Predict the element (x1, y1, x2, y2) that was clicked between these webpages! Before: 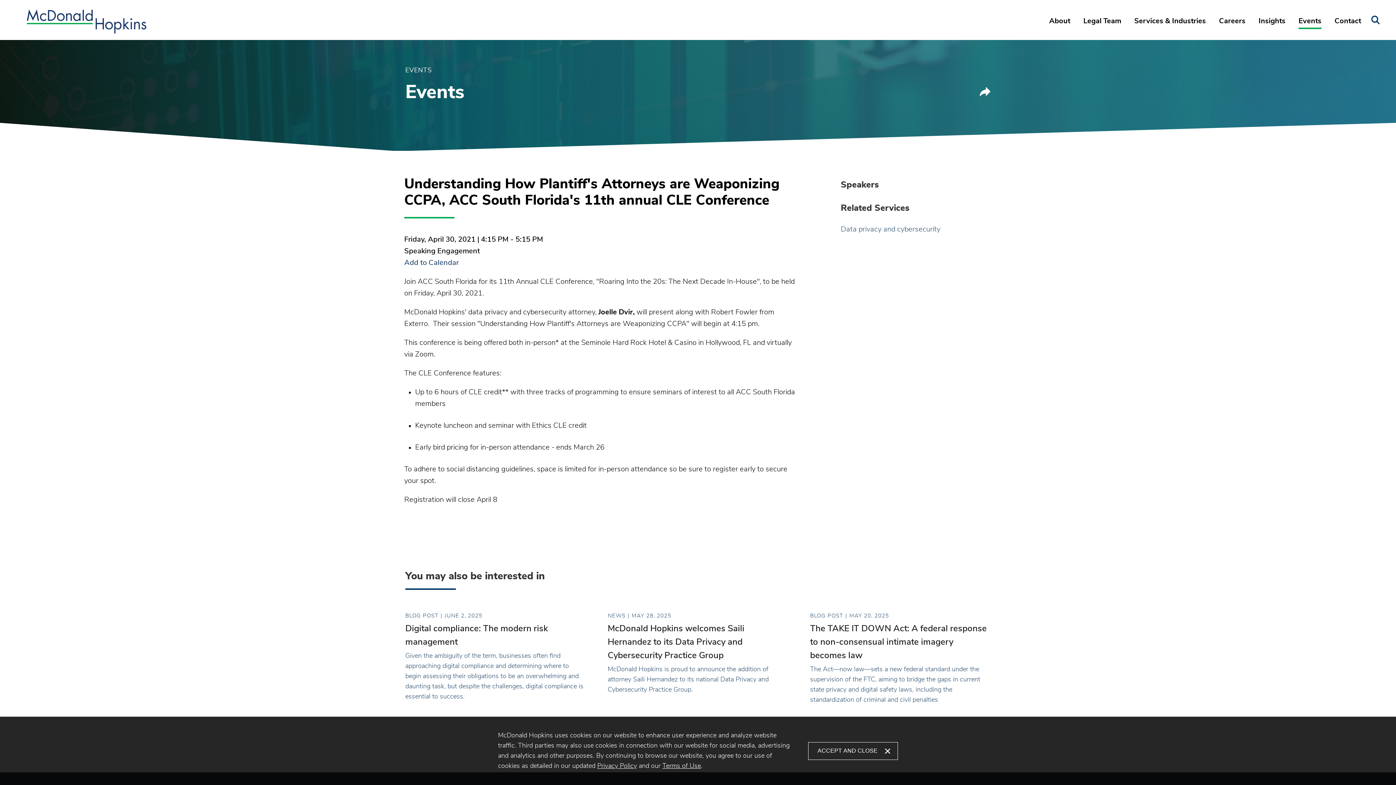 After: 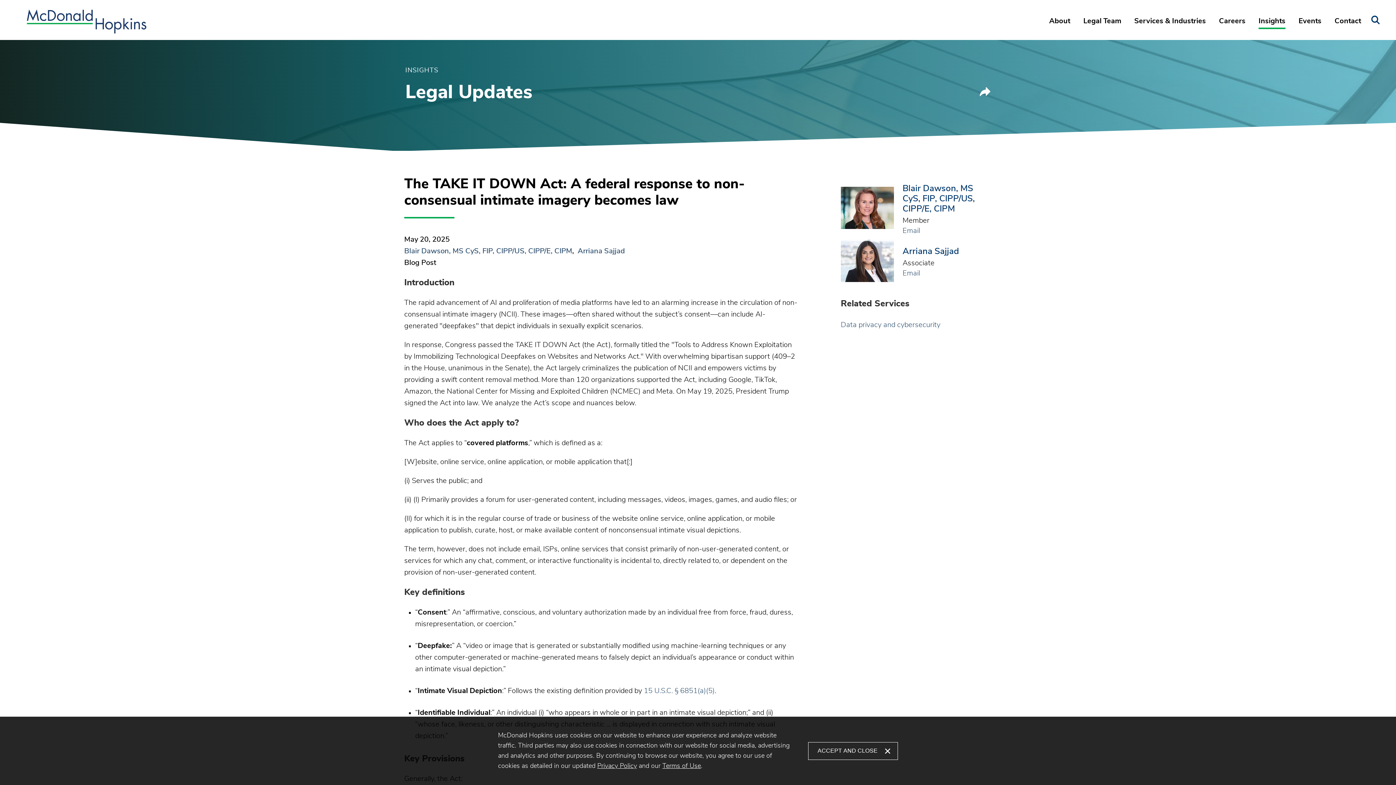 Action: label: BLOG POST
MAY 20, 2025
The TAKE IT DOWN Act: A federal response to non-consensual intimate imagery becomes law

The Act—now law—sets a new federal standard under the supervision of the FTC, aiming to bridge the gaps in current state privacy and digital safety laws, including the standardization of criminal and civil penalties bbox: (810, 612, 990, 705)